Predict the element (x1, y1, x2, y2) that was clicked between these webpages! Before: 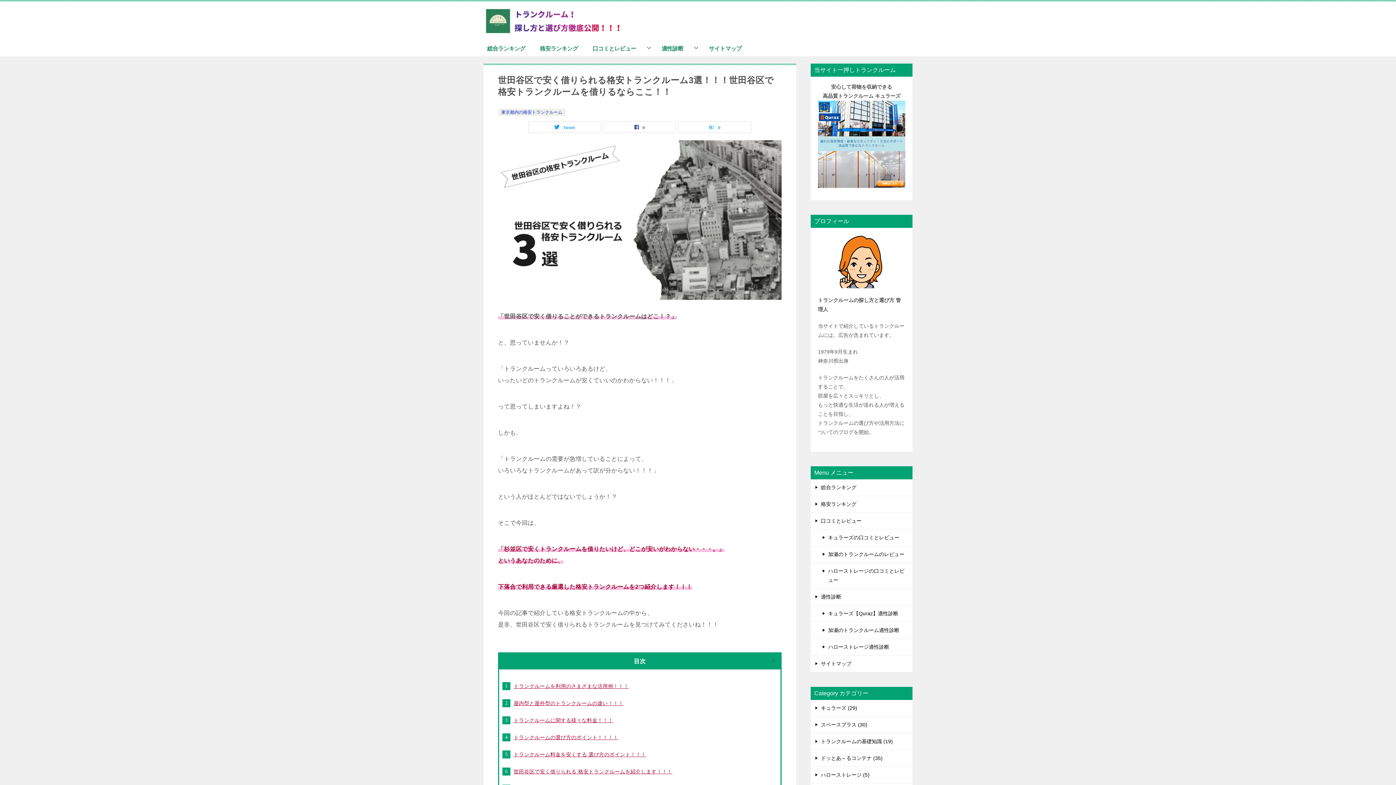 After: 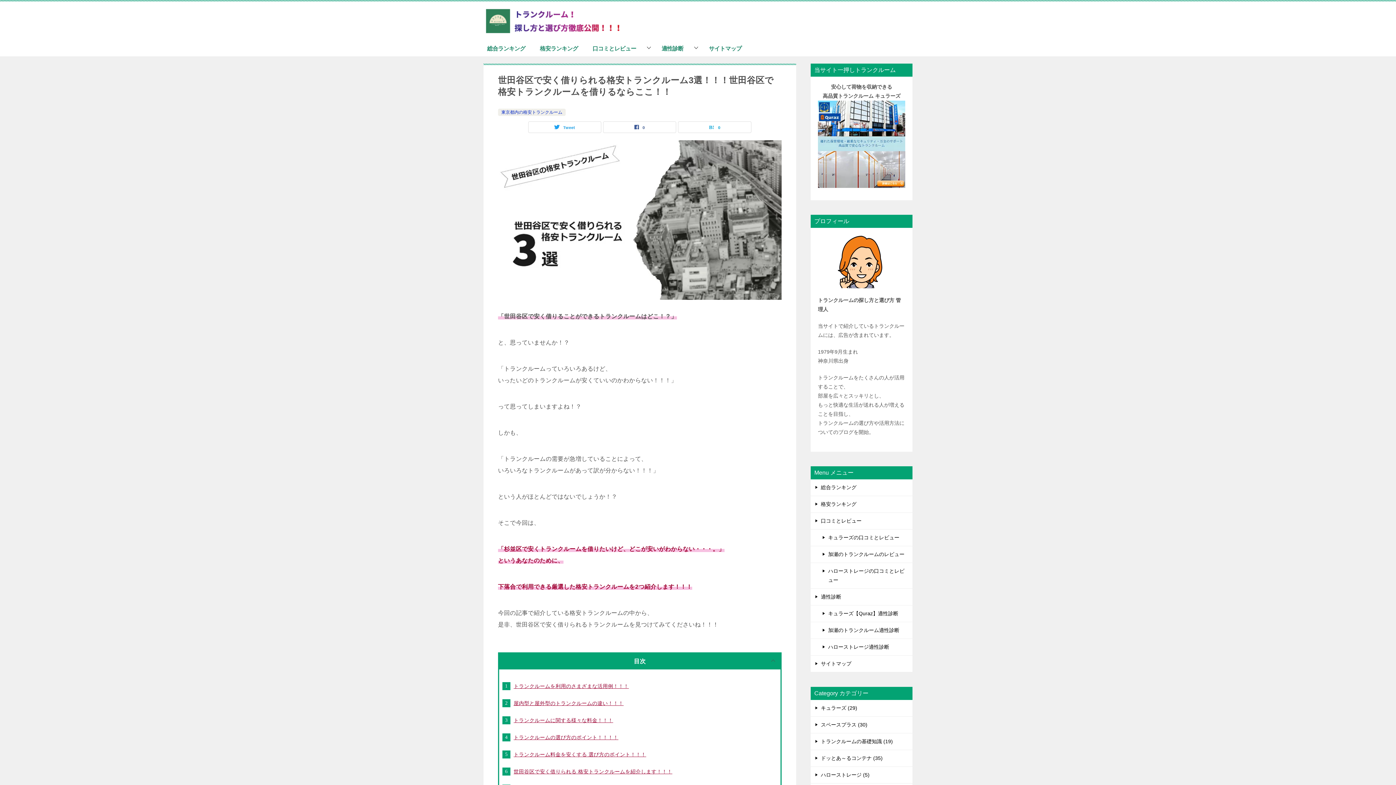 Action: bbox: (818, 100, 905, 188)